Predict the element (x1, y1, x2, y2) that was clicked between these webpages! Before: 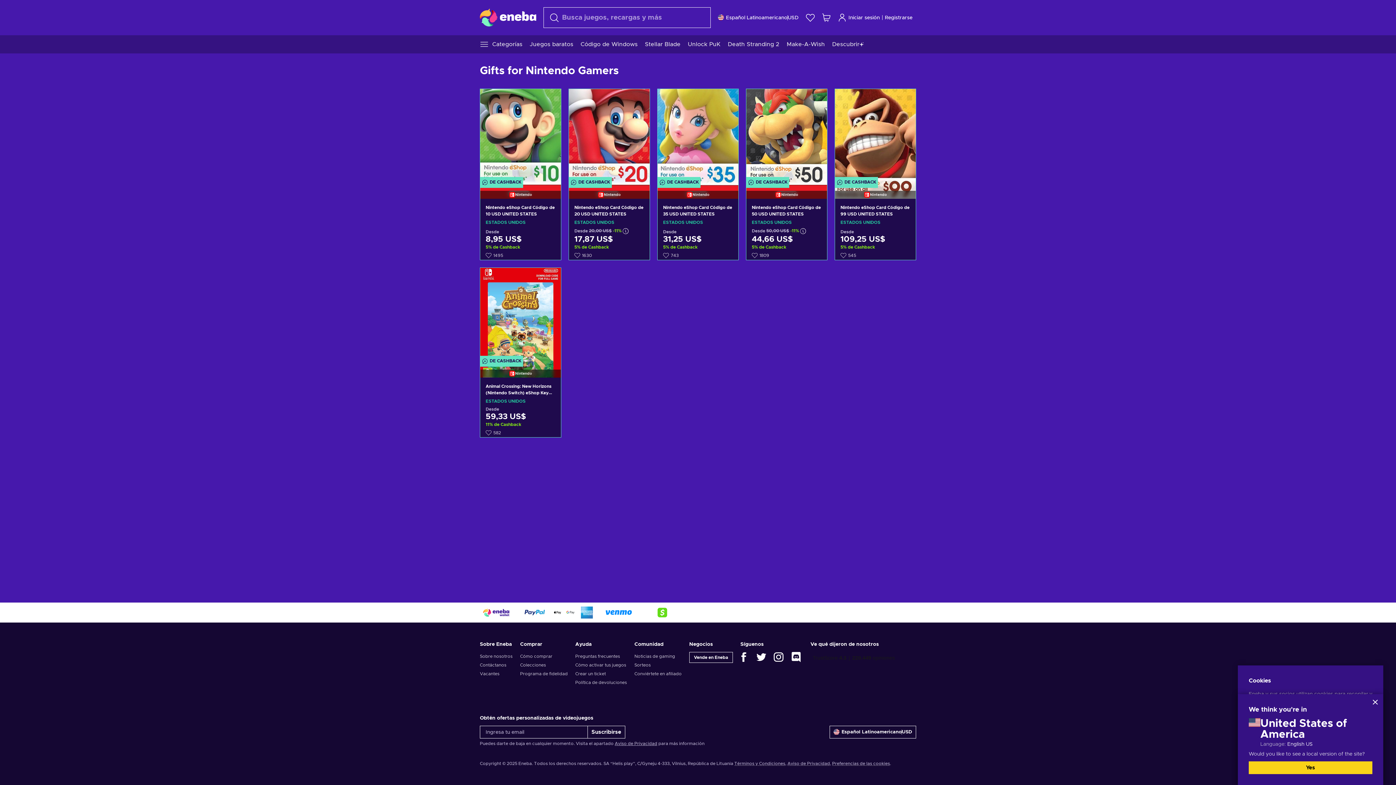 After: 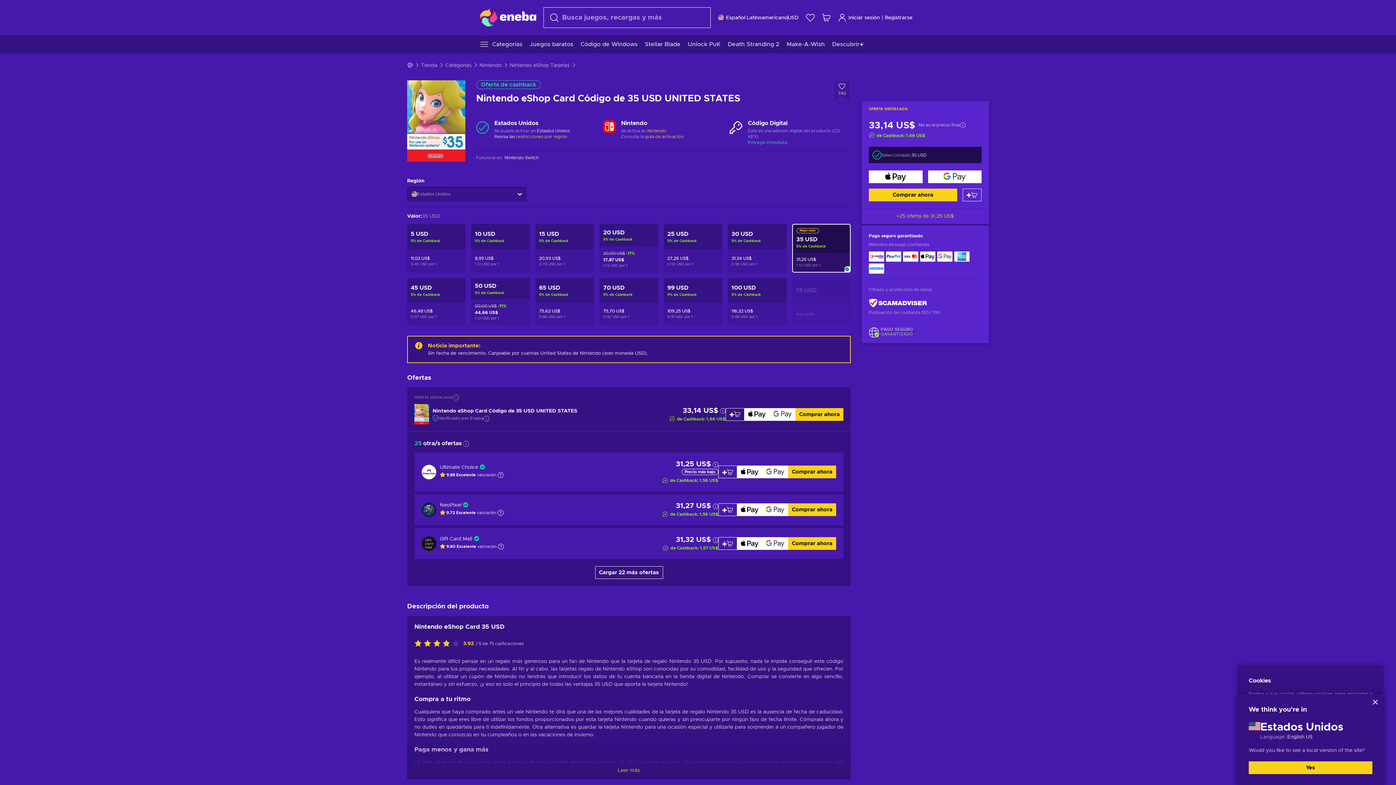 Action: bbox: (657, 198, 738, 294)